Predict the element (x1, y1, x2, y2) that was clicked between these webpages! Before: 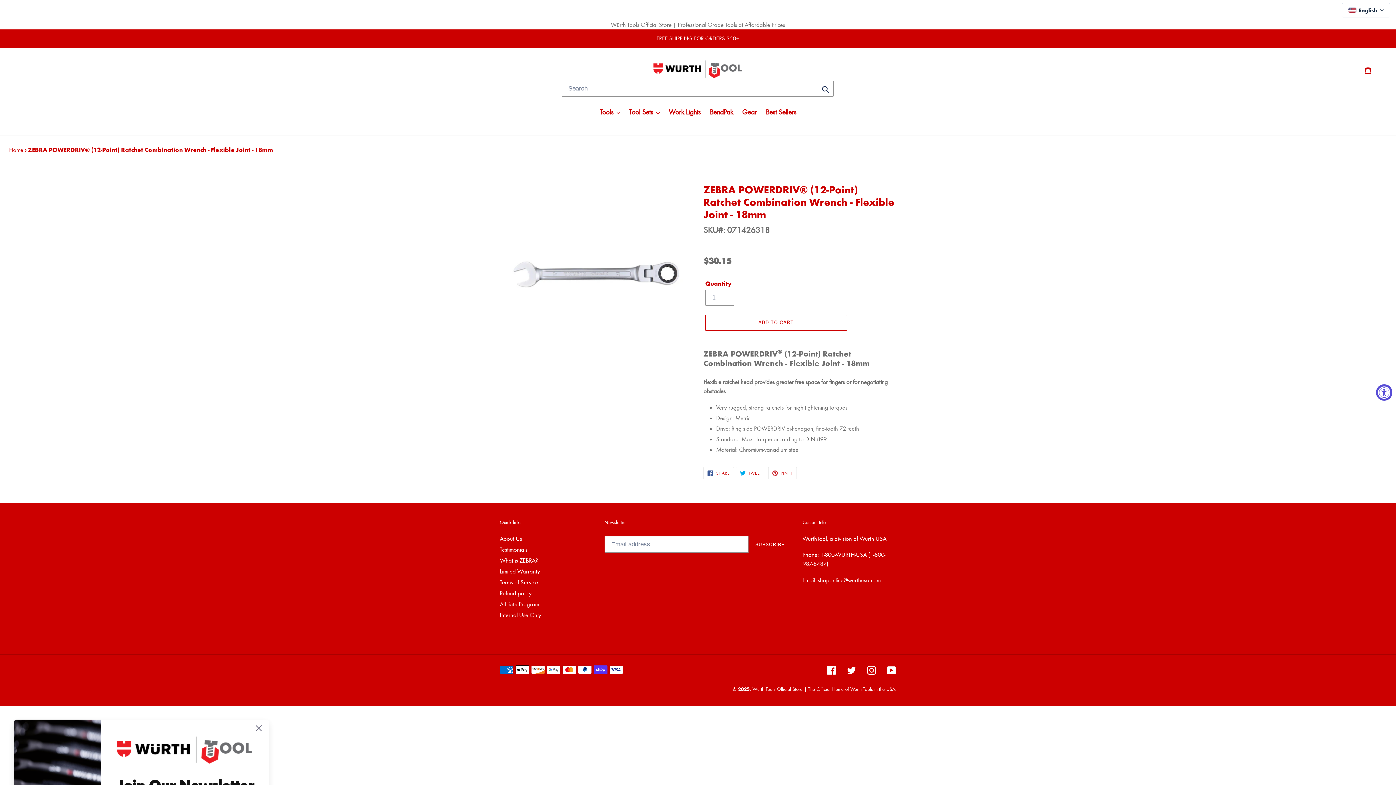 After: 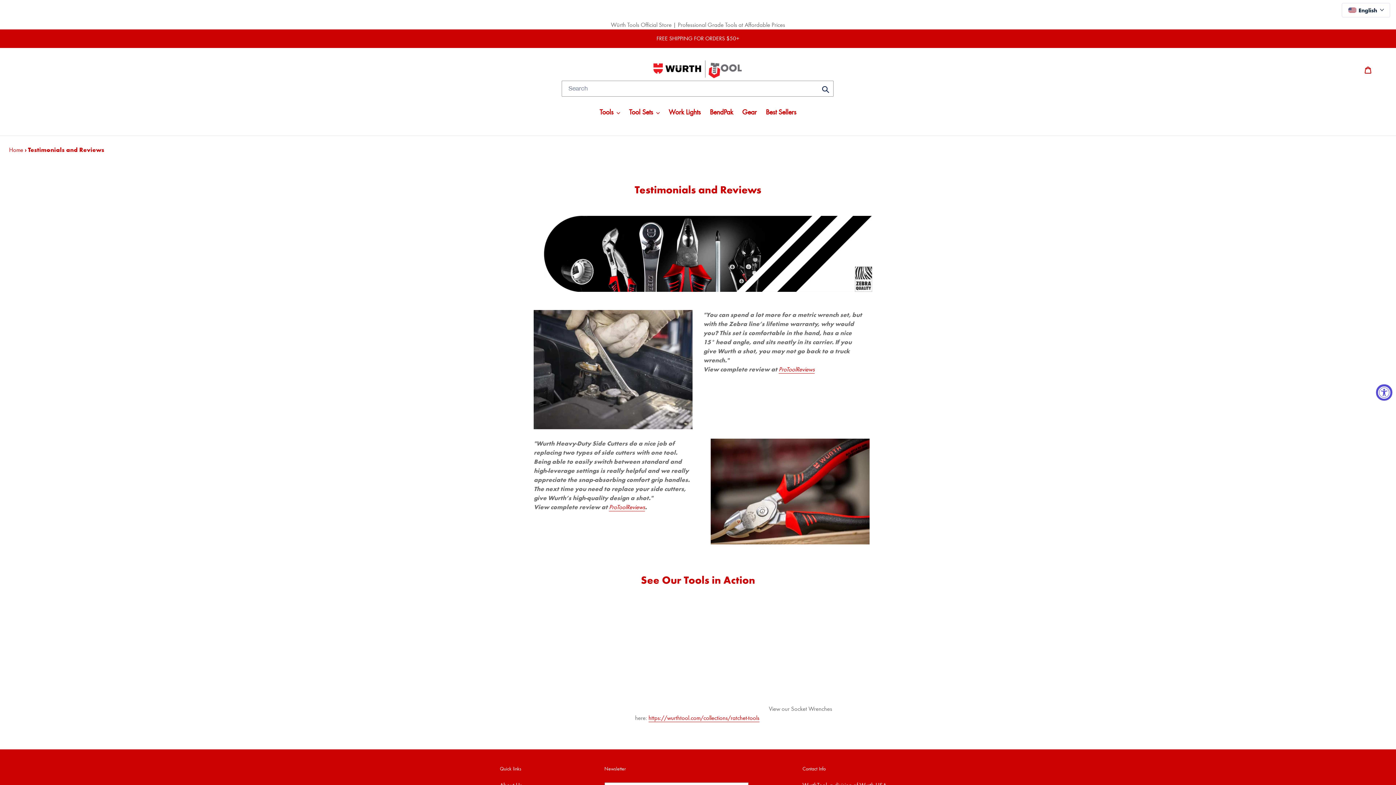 Action: bbox: (500, 546, 527, 553) label: Testimonials